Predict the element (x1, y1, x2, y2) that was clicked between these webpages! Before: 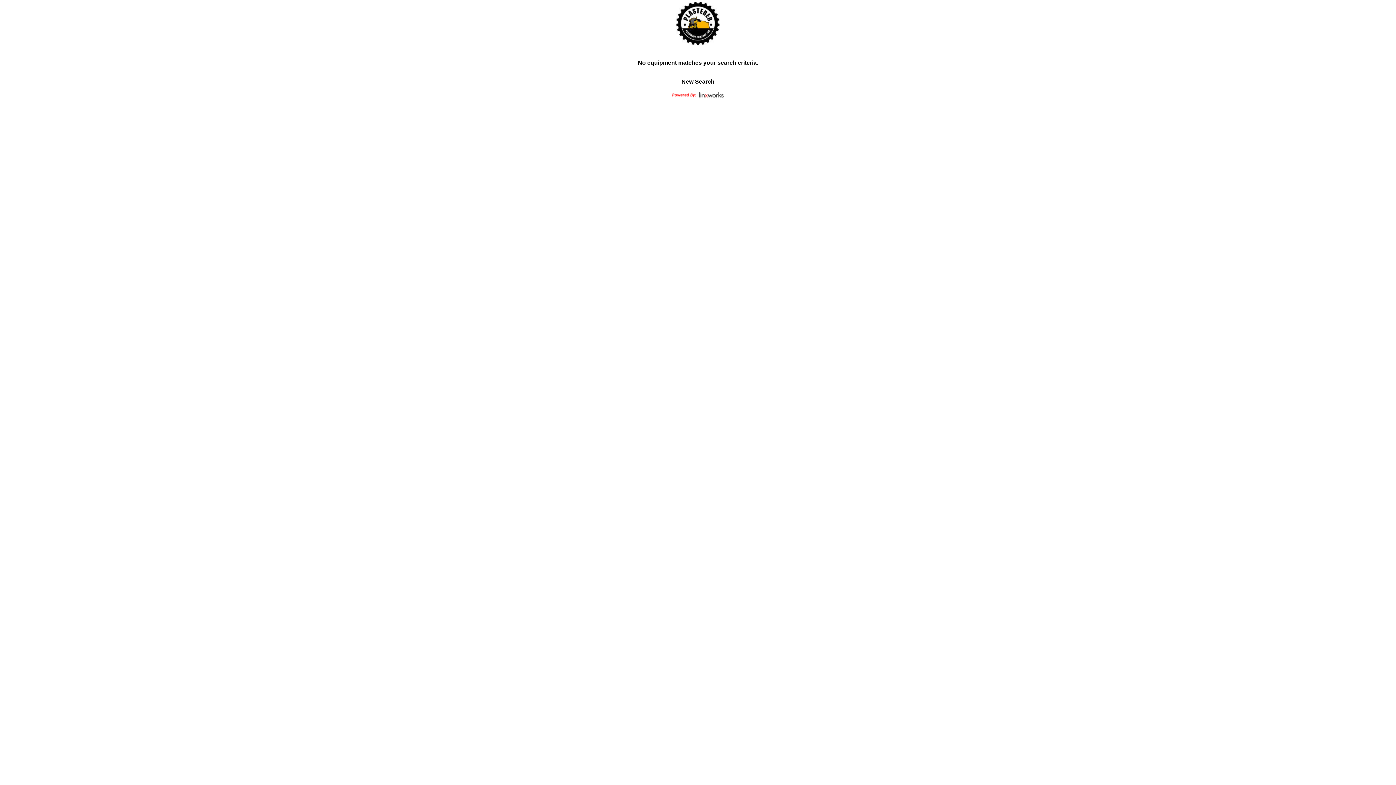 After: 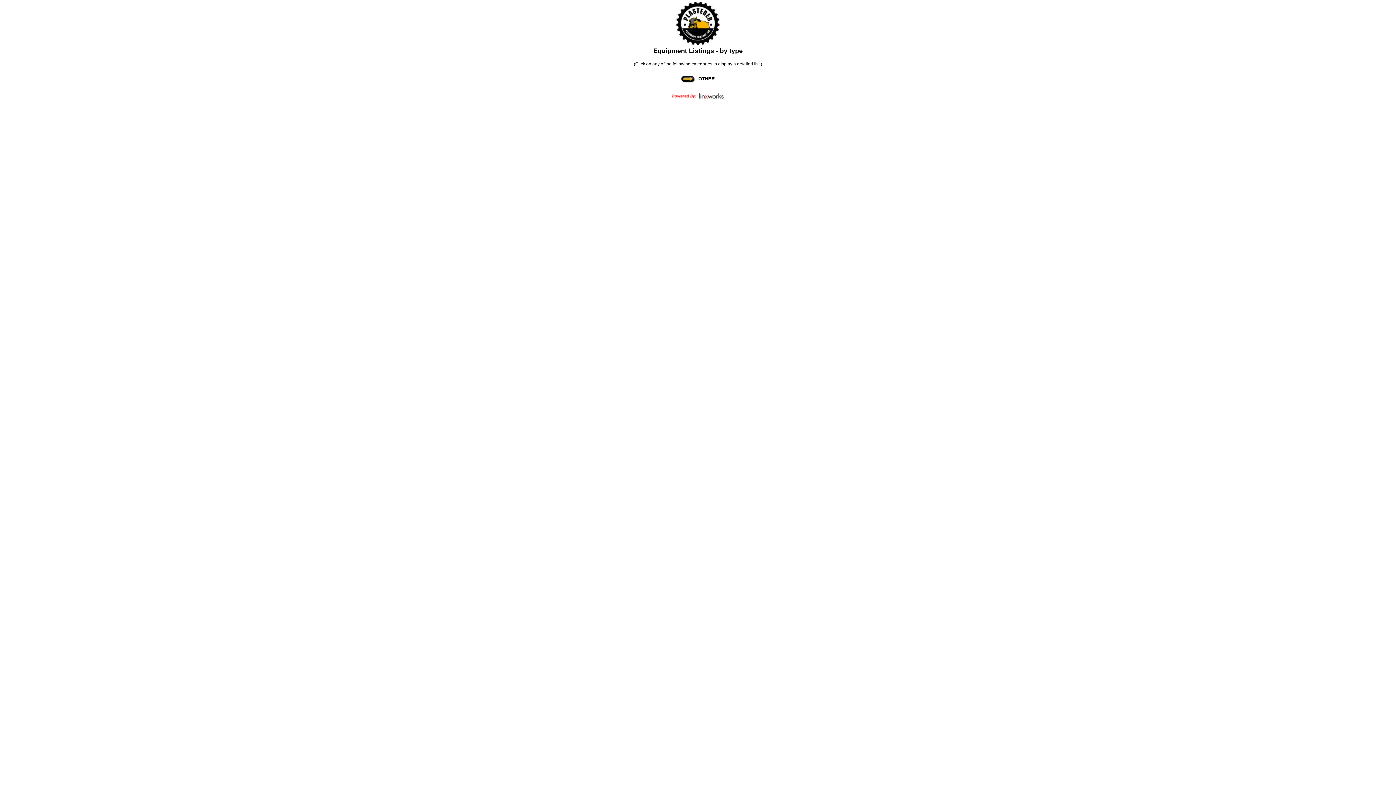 Action: label: New Search bbox: (681, 78, 714, 84)